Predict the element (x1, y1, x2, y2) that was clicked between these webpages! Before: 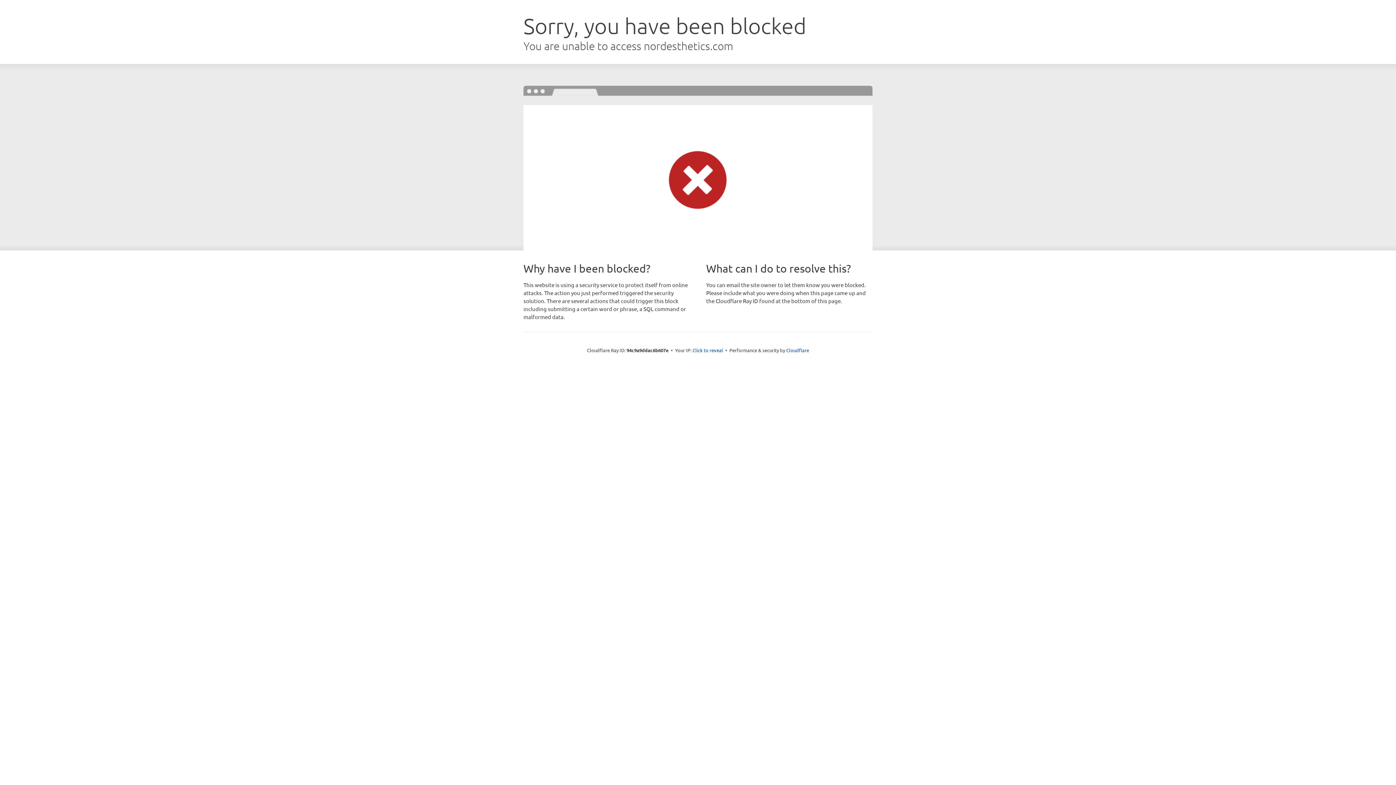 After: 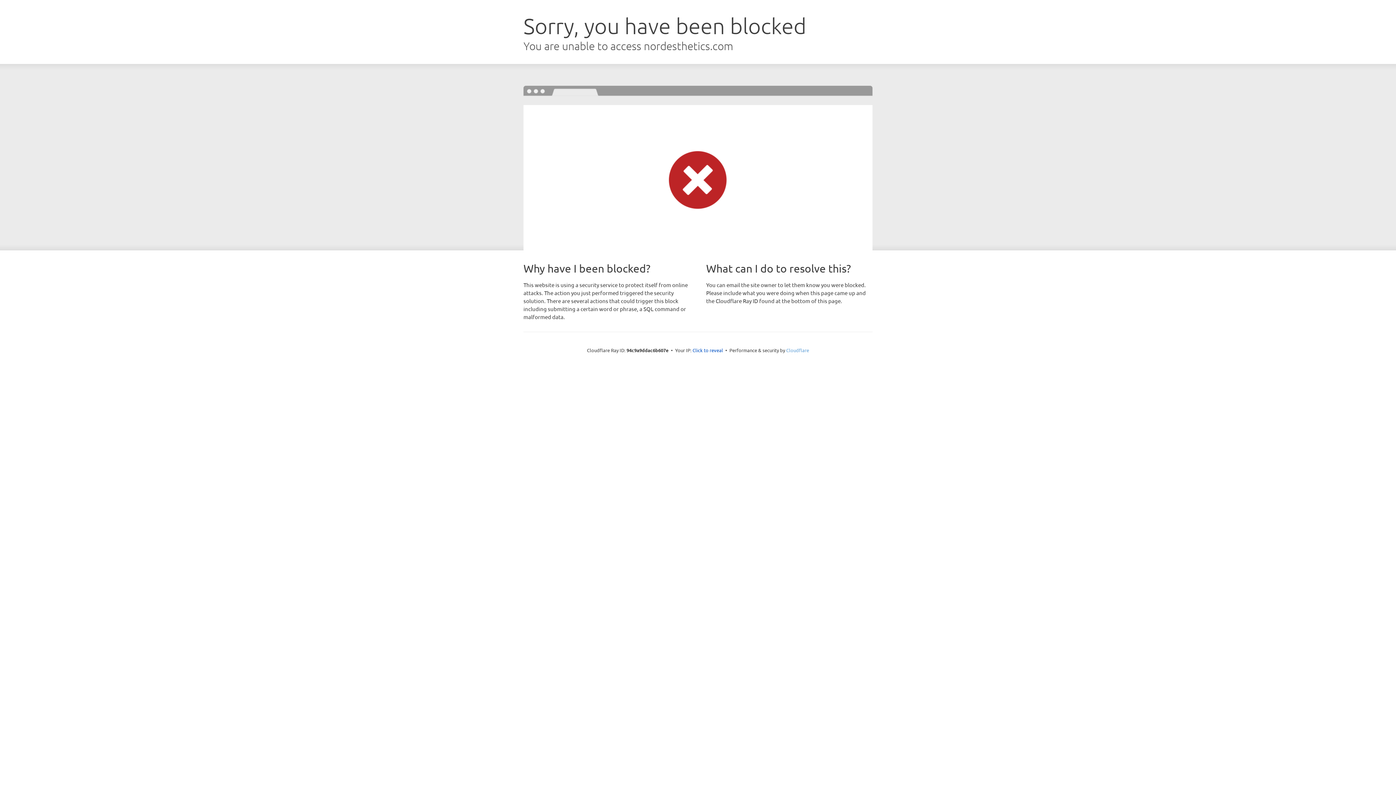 Action: bbox: (786, 347, 809, 353) label: Cloudflare